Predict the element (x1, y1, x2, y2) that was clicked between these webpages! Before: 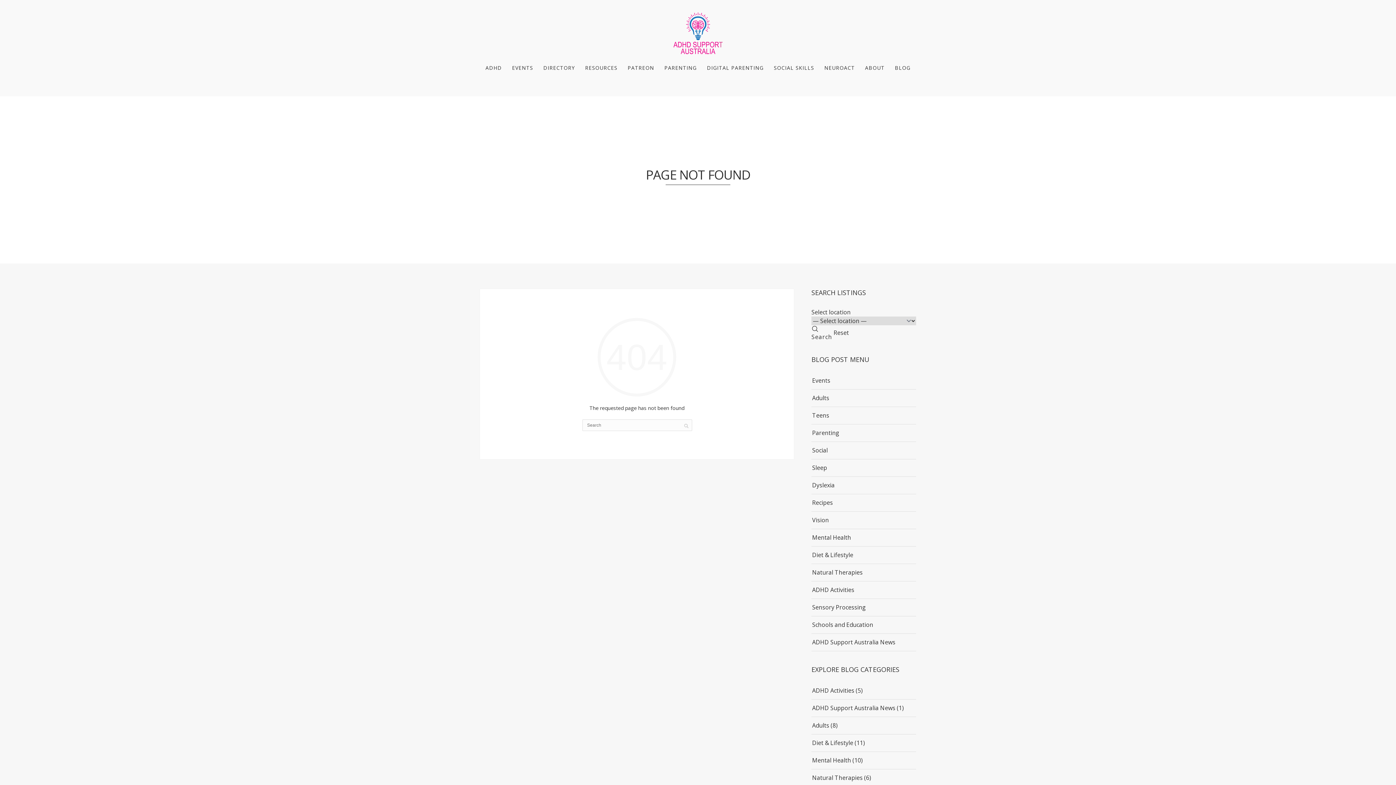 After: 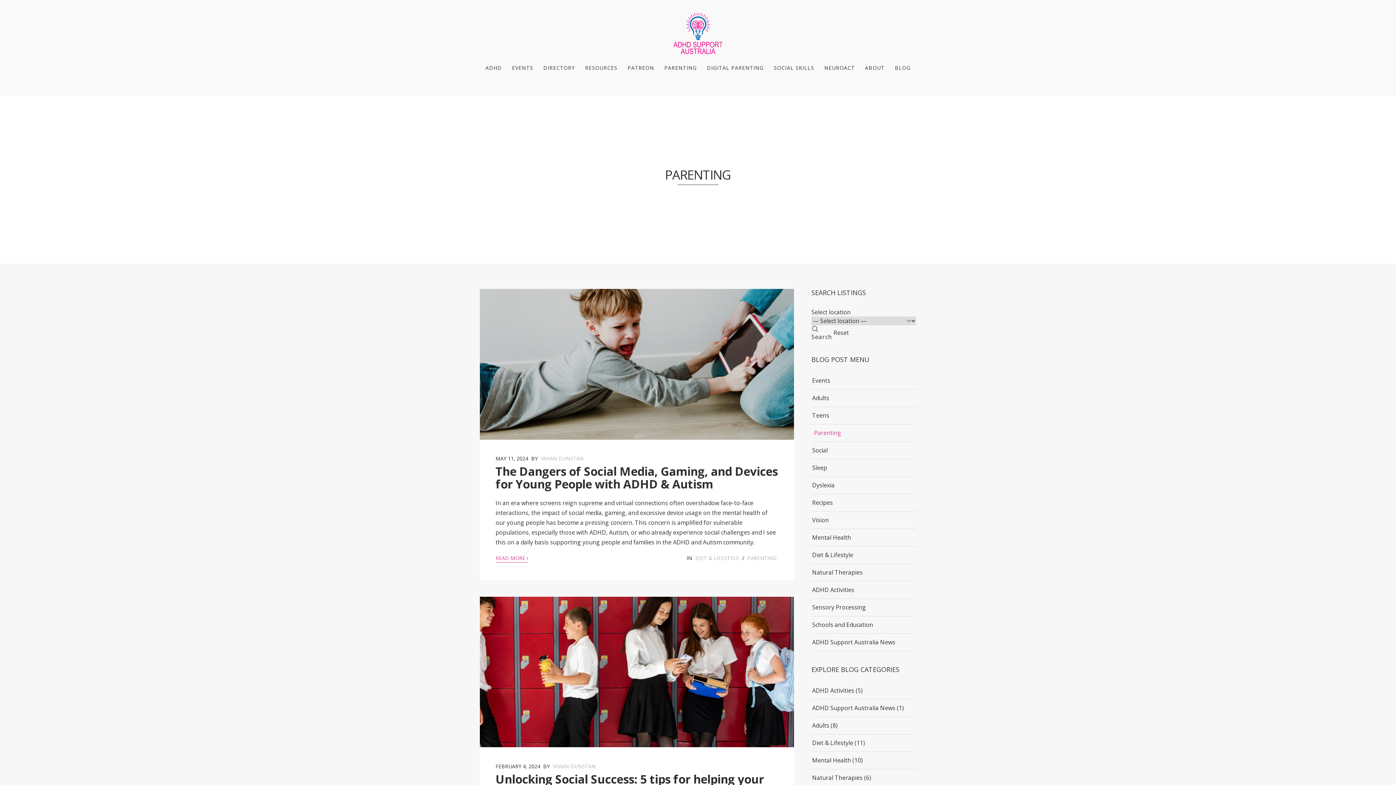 Action: bbox: (812, 427, 839, 438) label: Parenting